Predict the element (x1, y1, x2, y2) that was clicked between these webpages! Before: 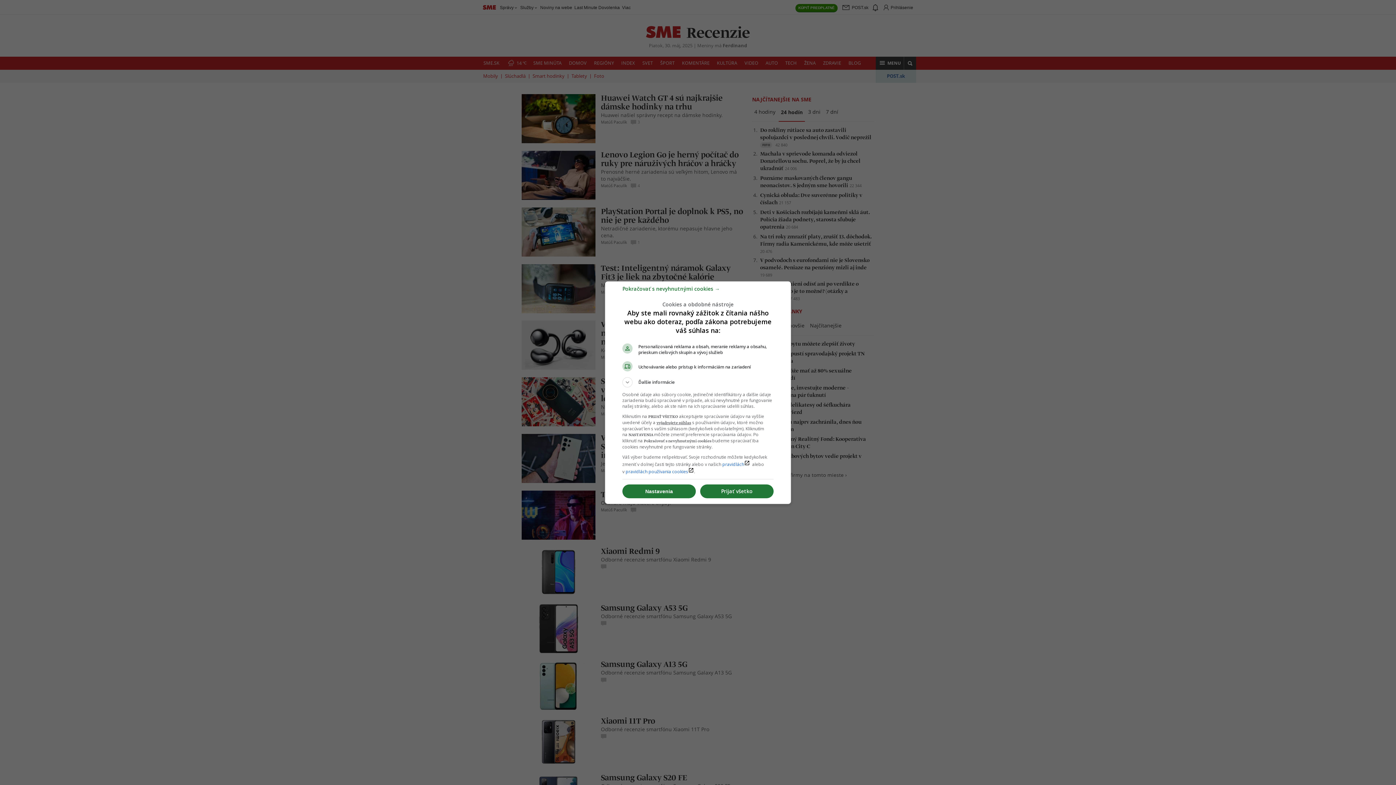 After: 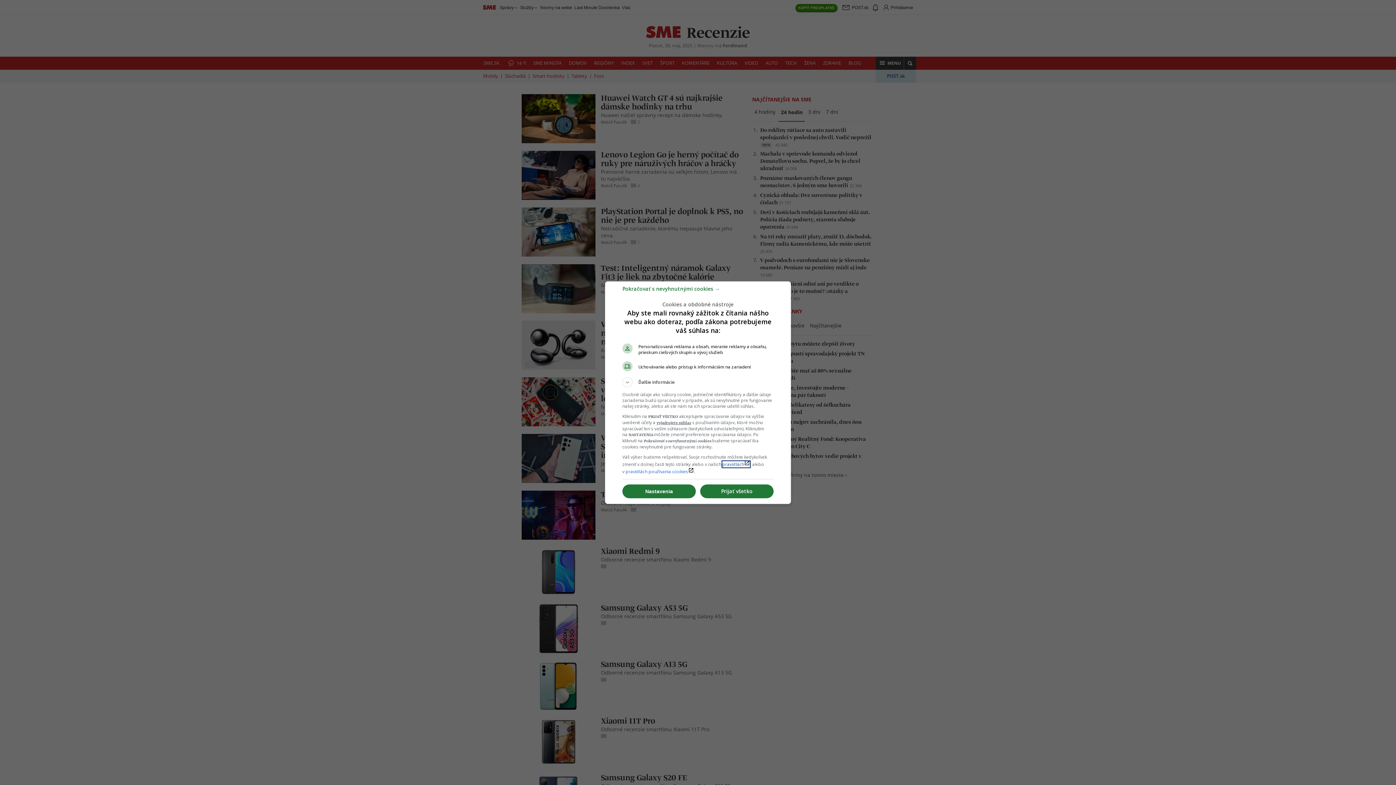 Action: bbox: (722, 461, 750, 467) label: pravidláchlaunch